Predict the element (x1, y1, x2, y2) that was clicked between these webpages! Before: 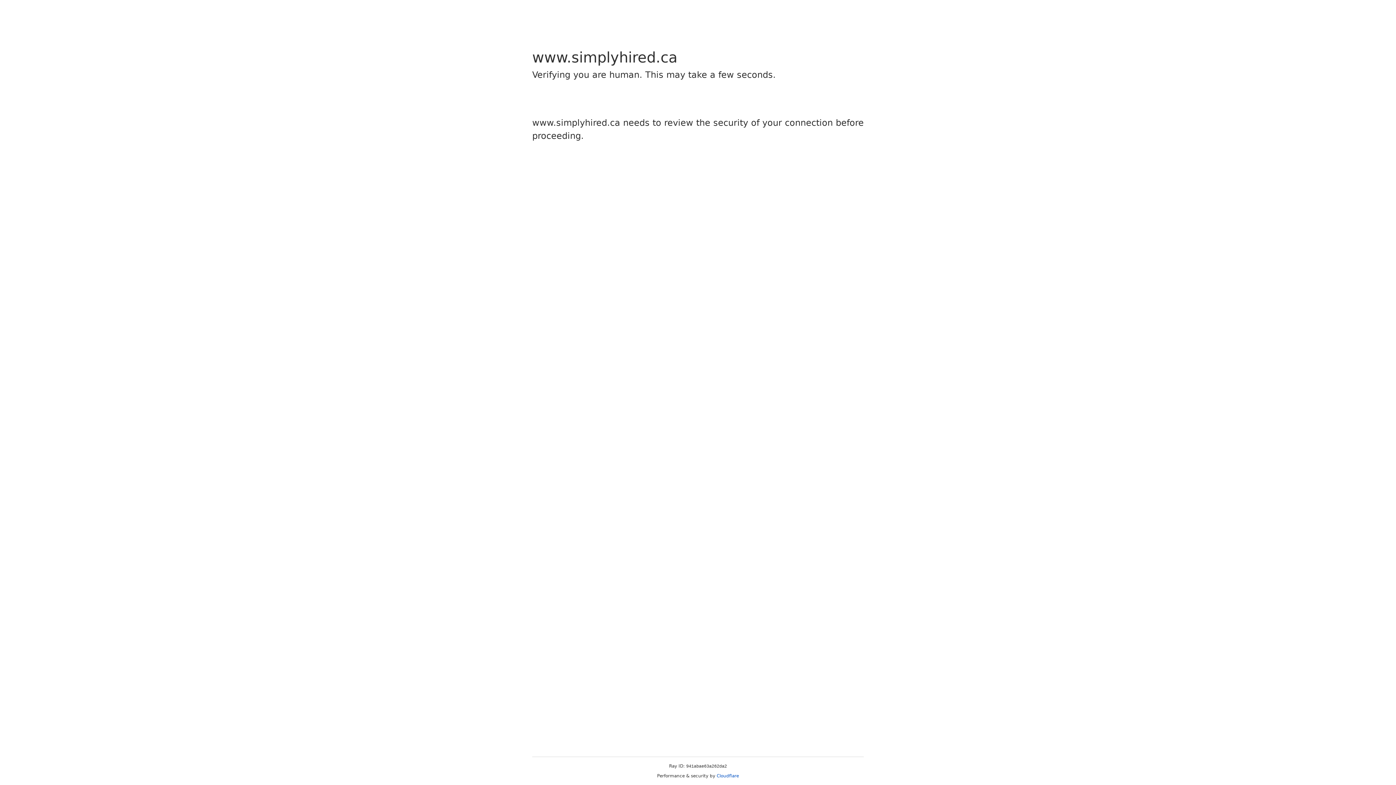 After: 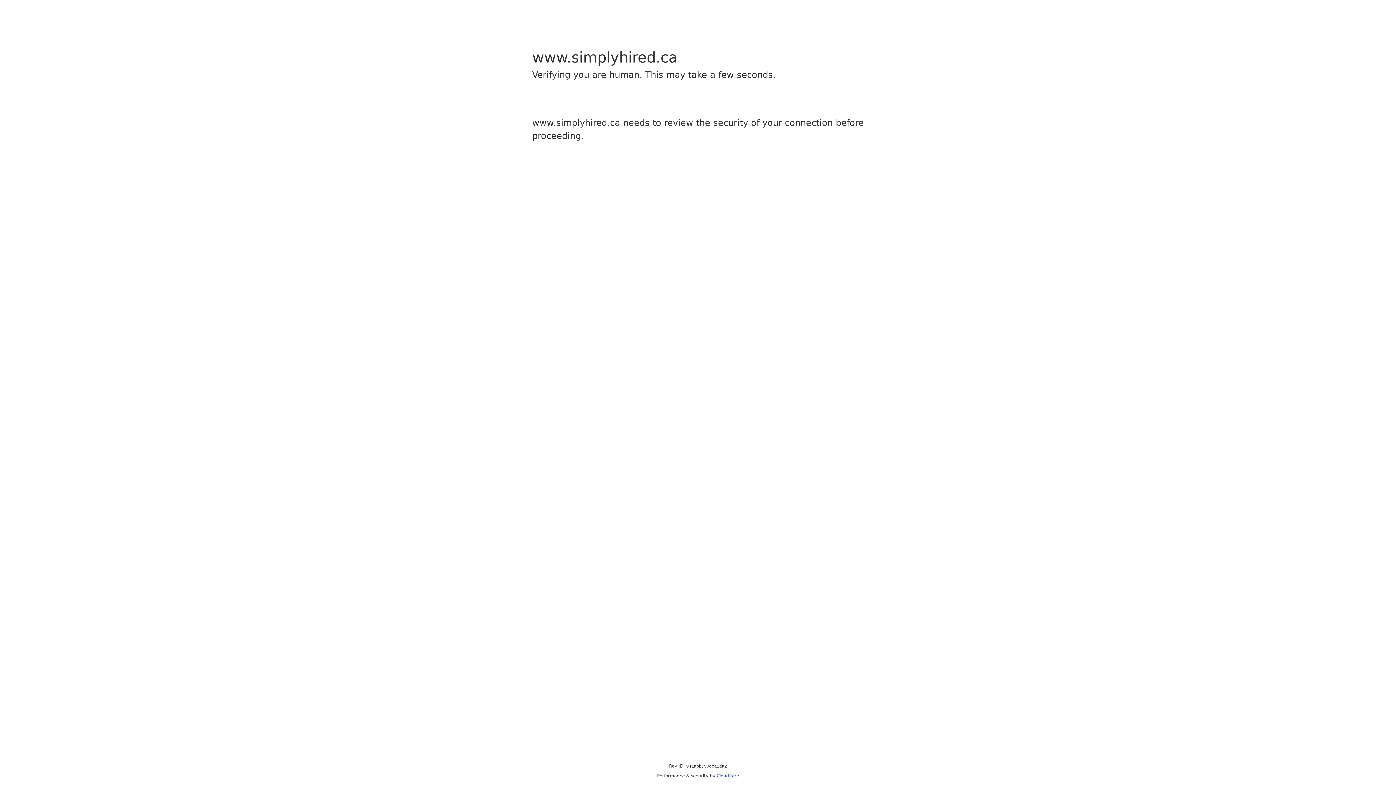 Action: bbox: (716, 773, 739, 778) label: Cloudflare